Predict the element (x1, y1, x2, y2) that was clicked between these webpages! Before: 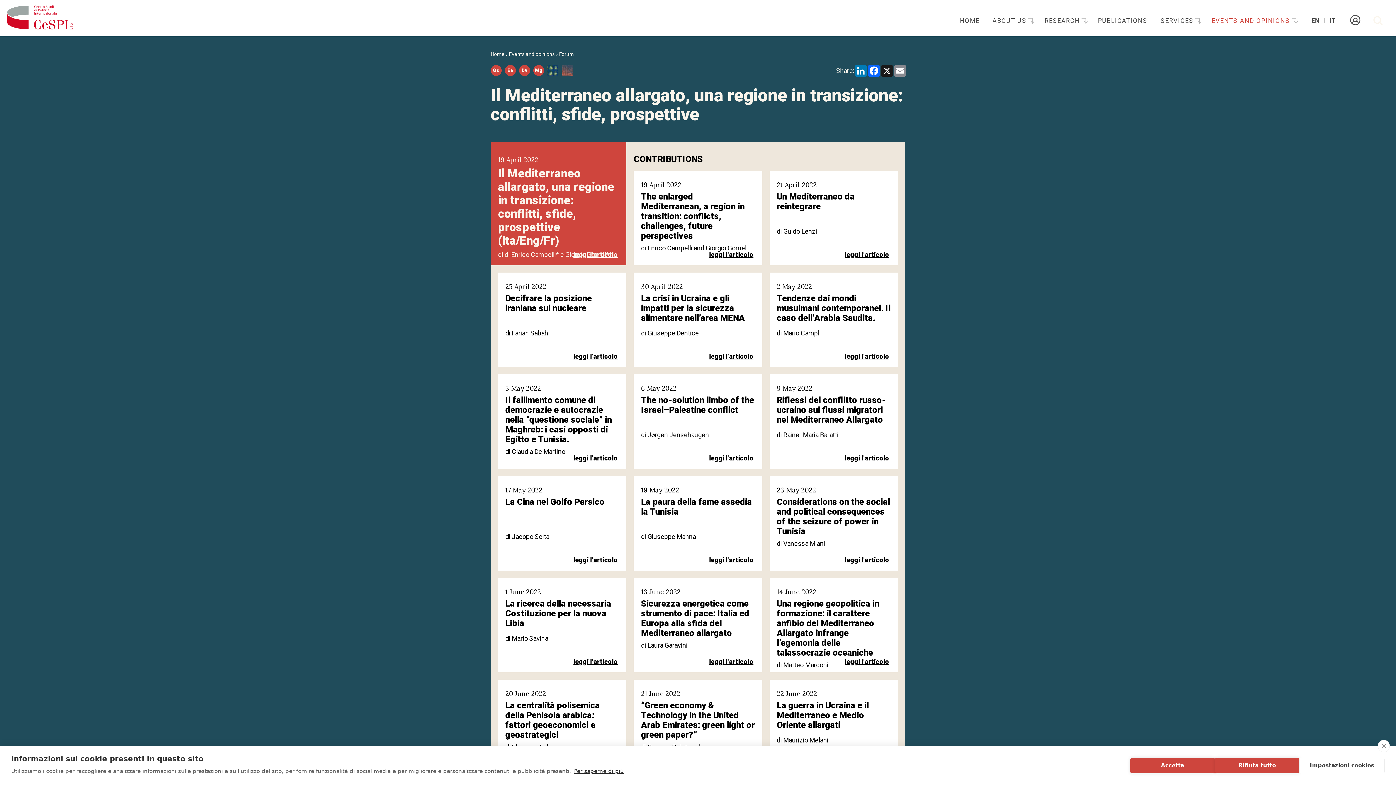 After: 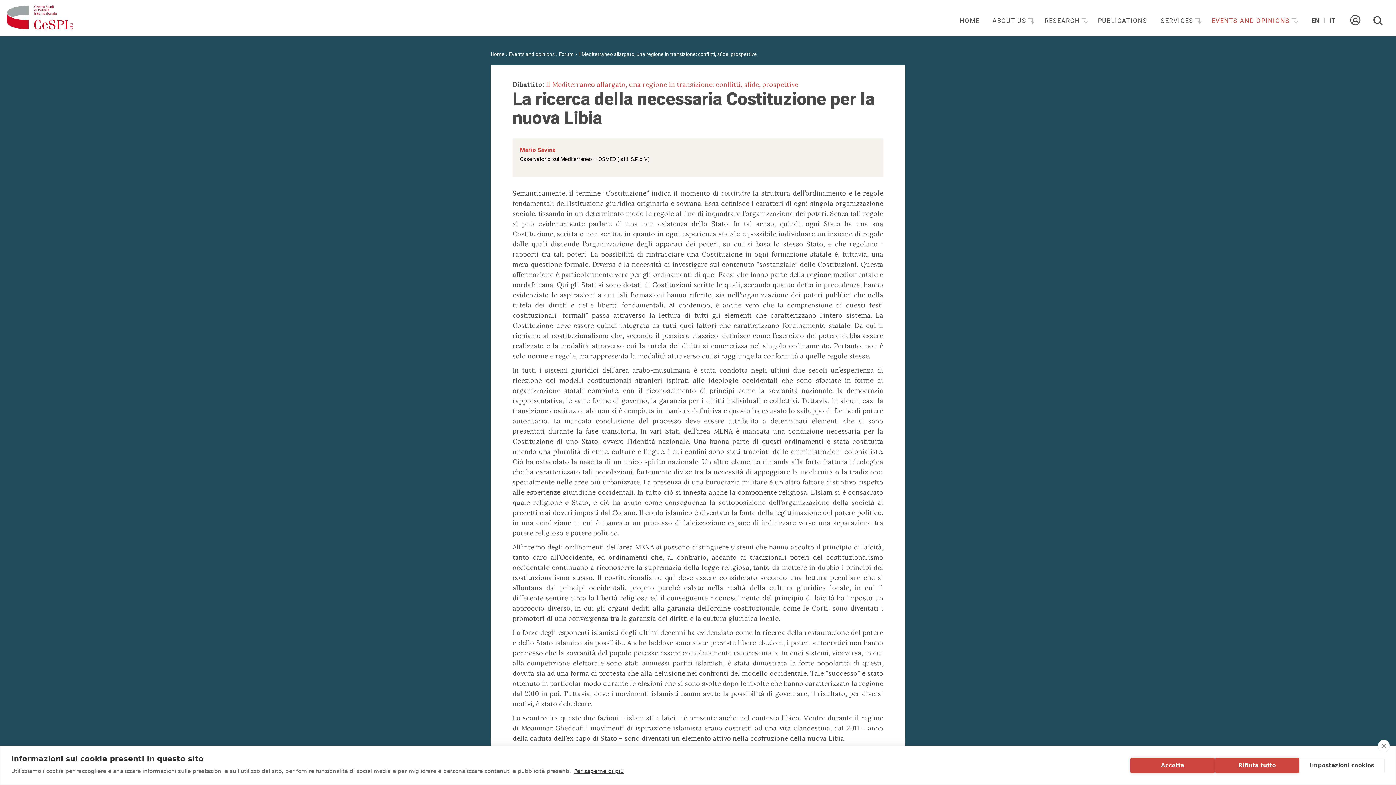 Action: bbox: (505, 598, 611, 628) label: La ricerca della necessaria Costituzione per la nuova Libia